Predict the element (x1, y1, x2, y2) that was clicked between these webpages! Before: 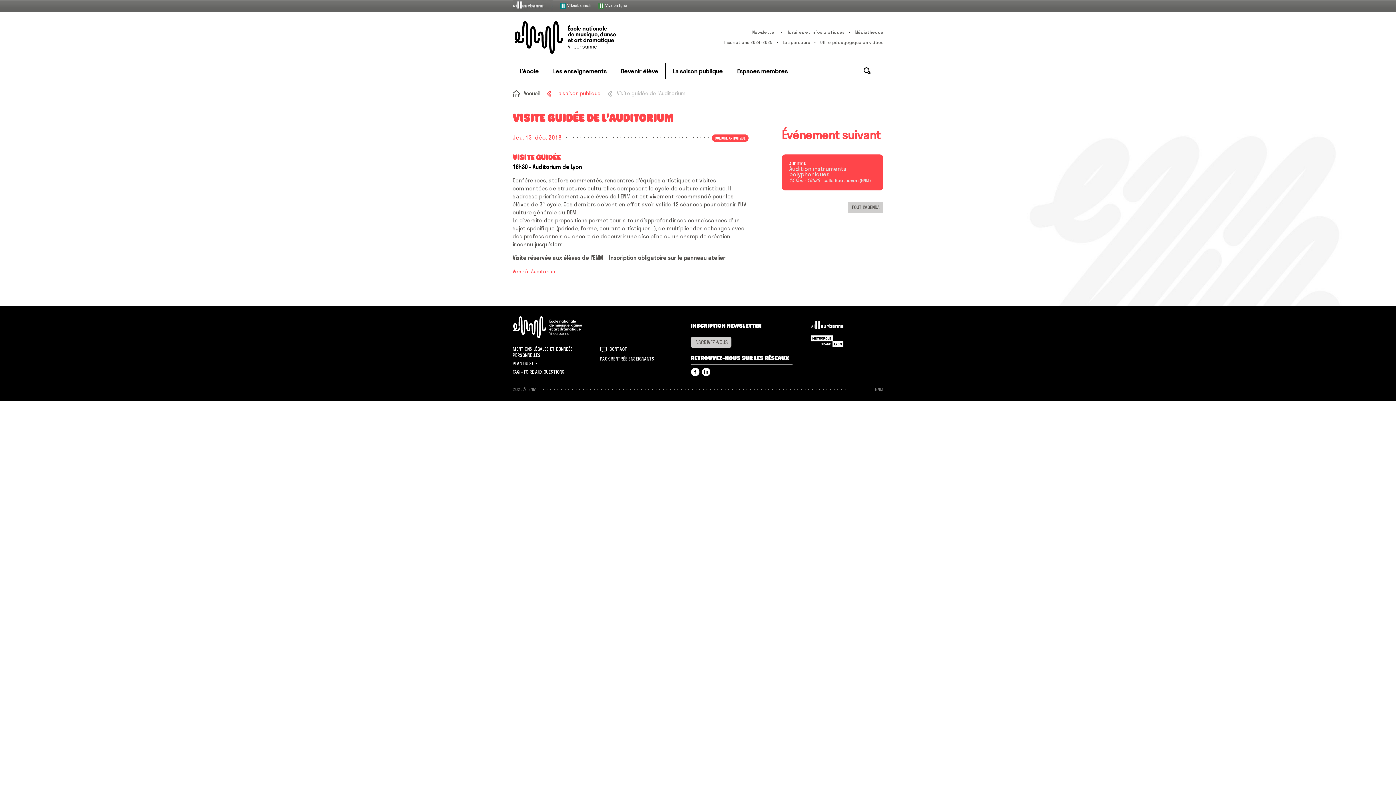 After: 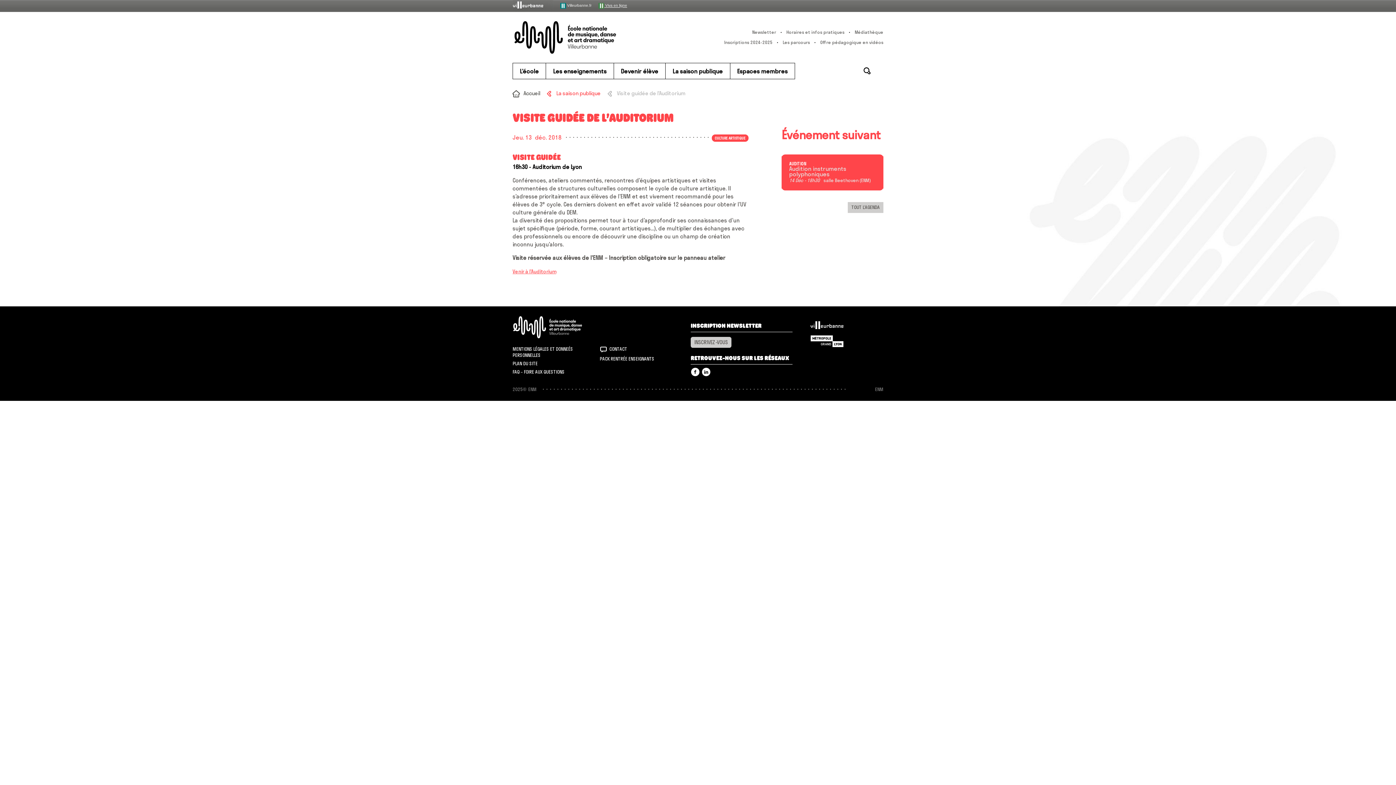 Action: label:  Viva en ligne bbox: (598, 2, 627, 8)